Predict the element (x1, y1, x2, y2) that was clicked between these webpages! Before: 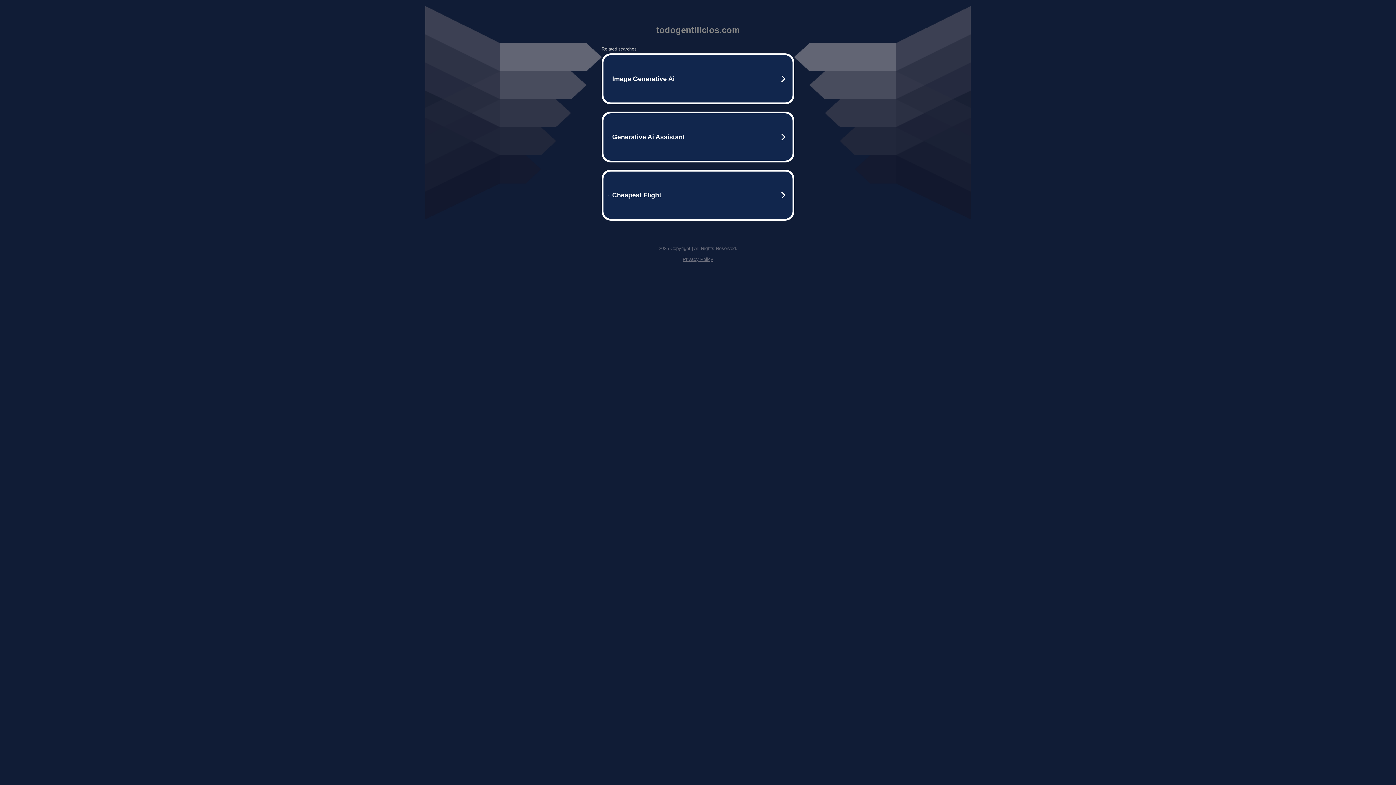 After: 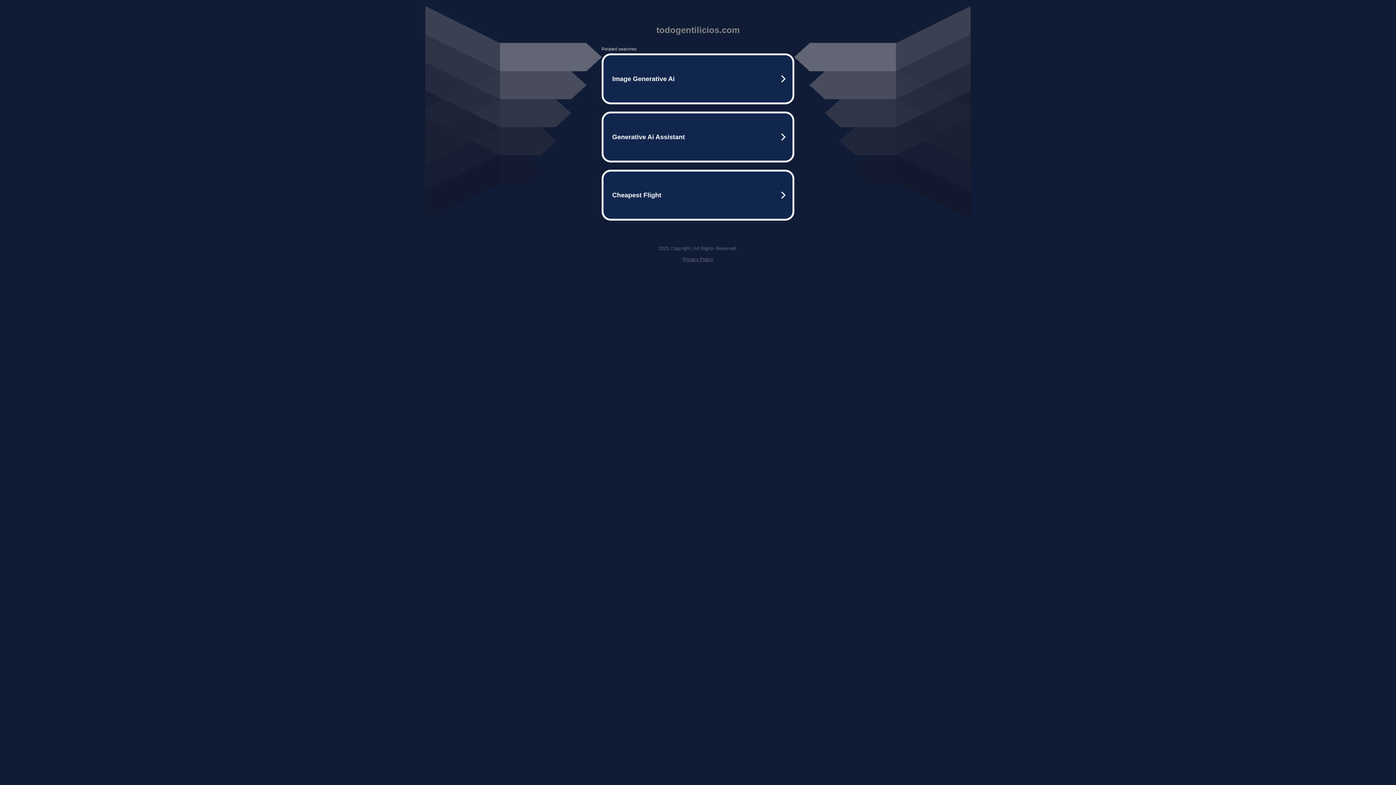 Action: bbox: (682, 256, 713, 262) label: Privacy Policy